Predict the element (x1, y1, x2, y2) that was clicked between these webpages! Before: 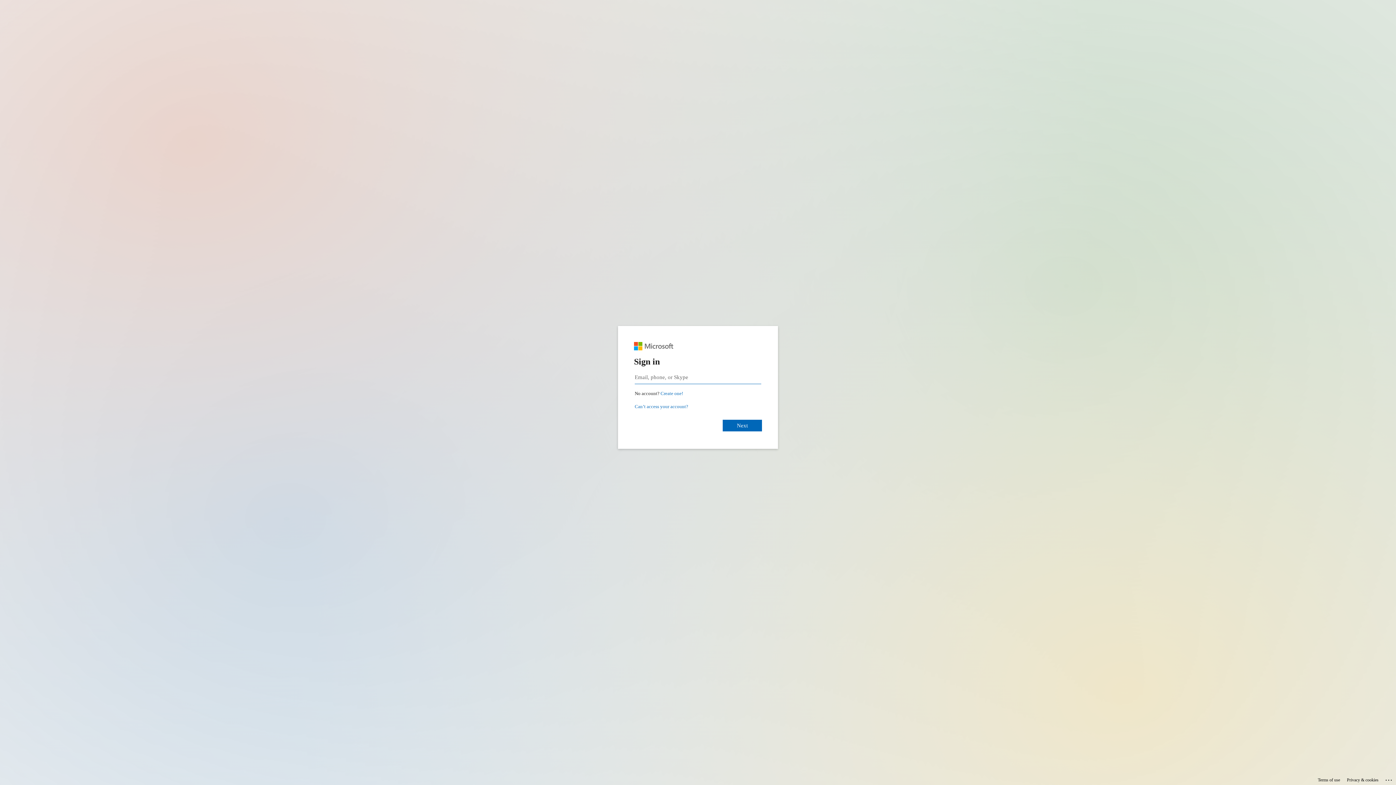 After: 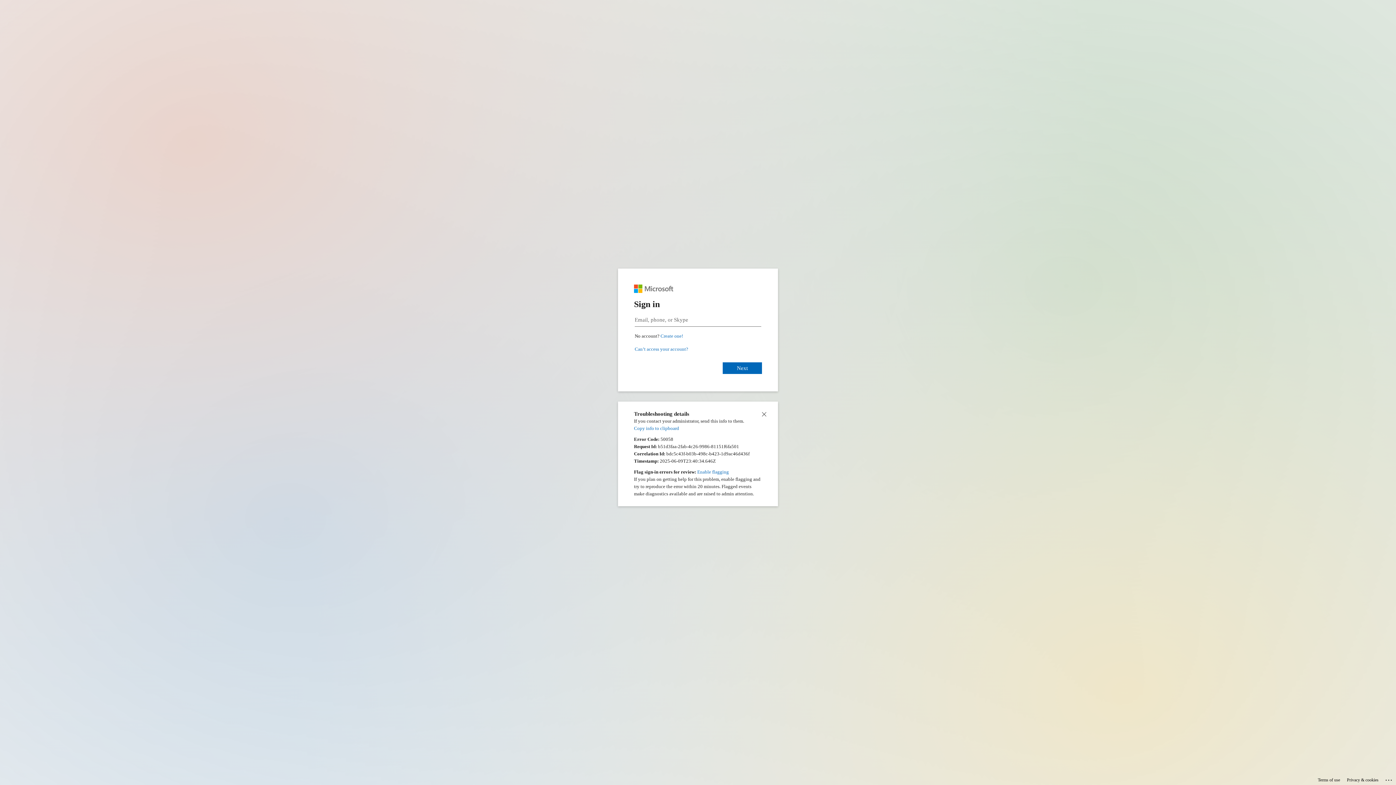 Action: bbox: (1385, 775, 1393, 783) label: Click here for troubleshooting information